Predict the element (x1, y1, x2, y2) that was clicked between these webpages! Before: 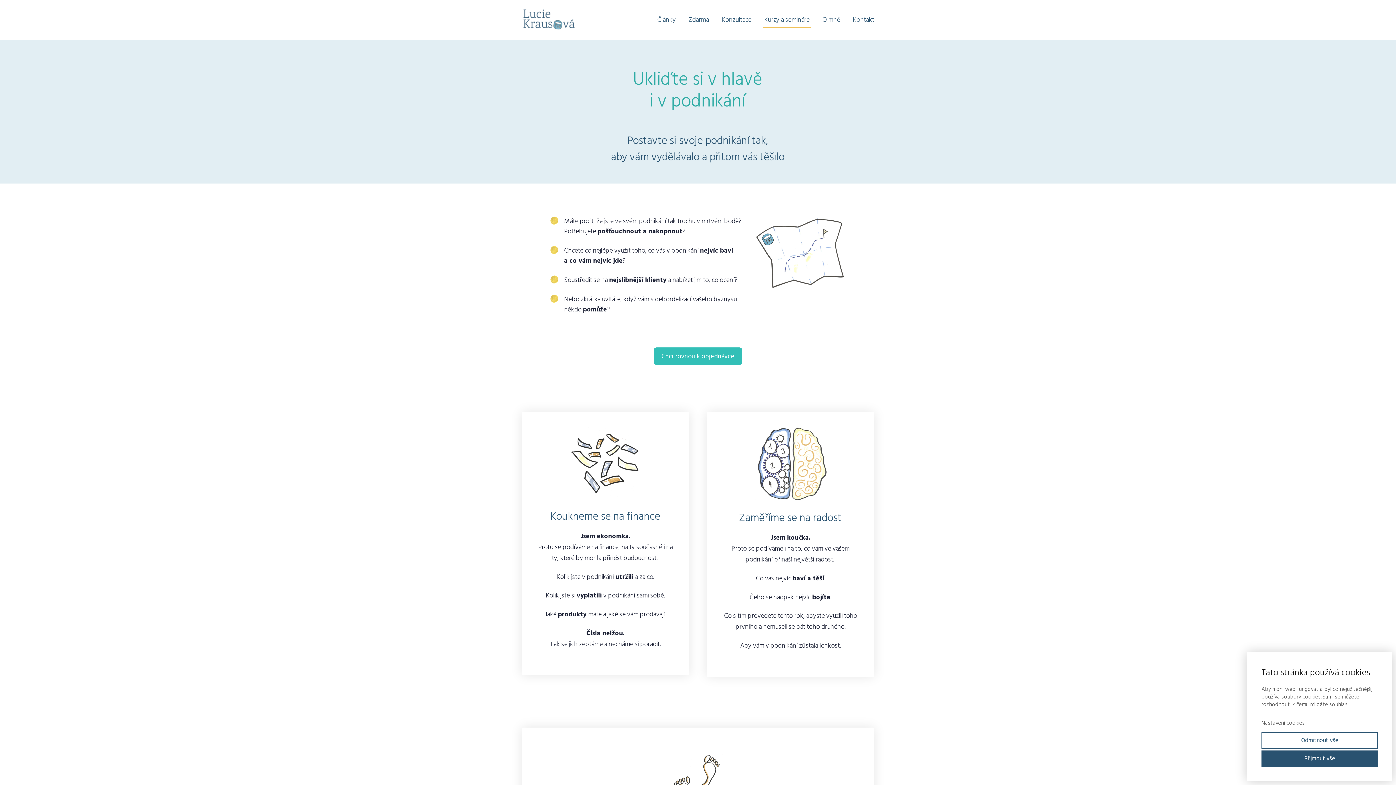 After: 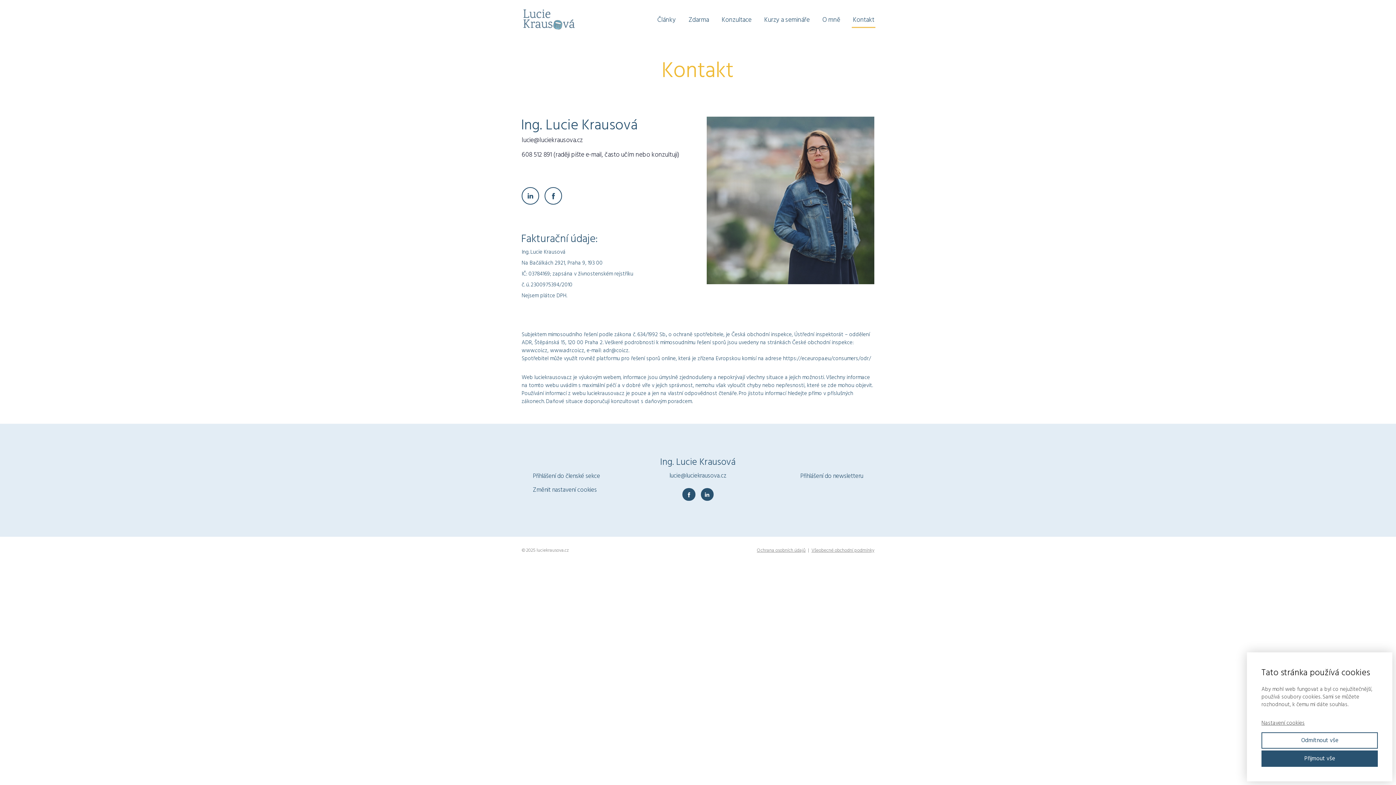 Action: label: Kontakt bbox: (853, 11, 874, 28)